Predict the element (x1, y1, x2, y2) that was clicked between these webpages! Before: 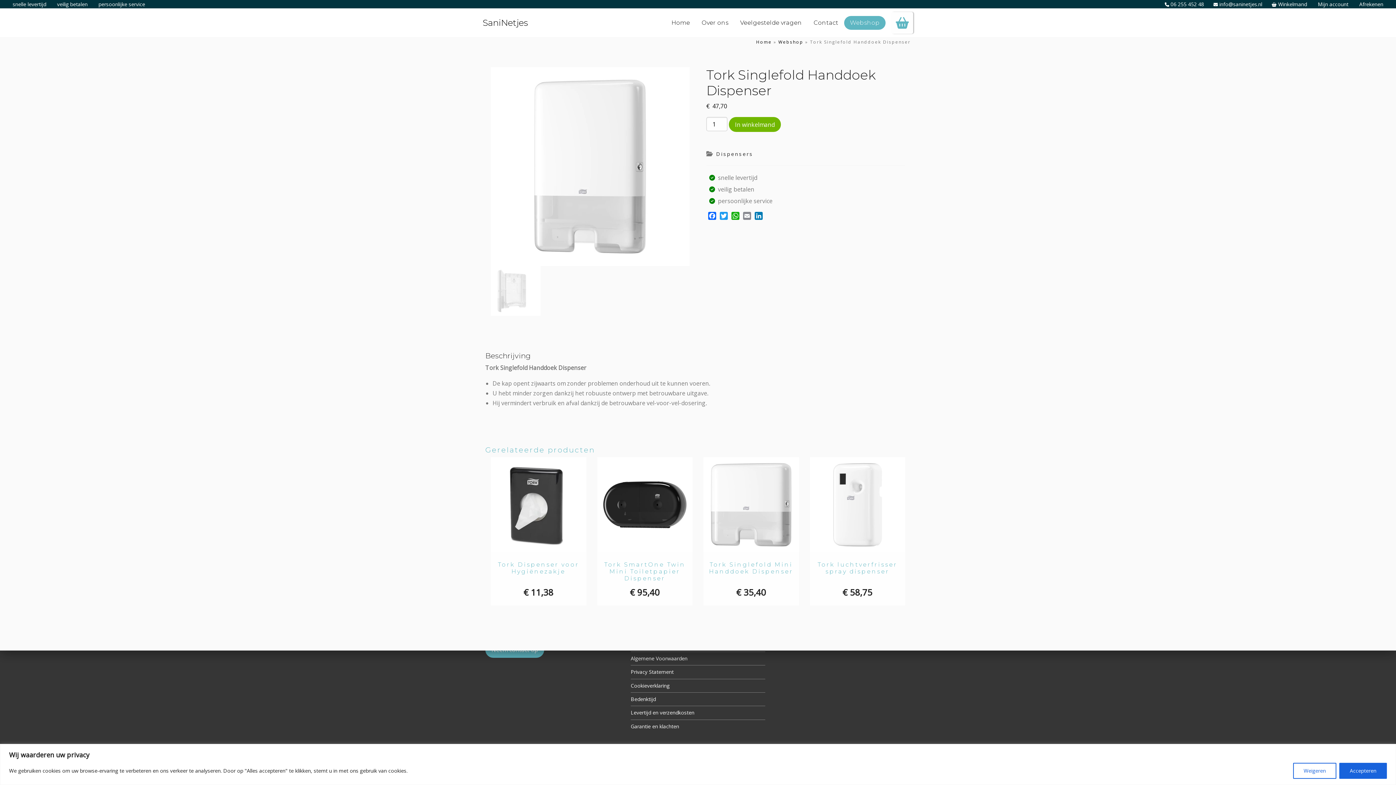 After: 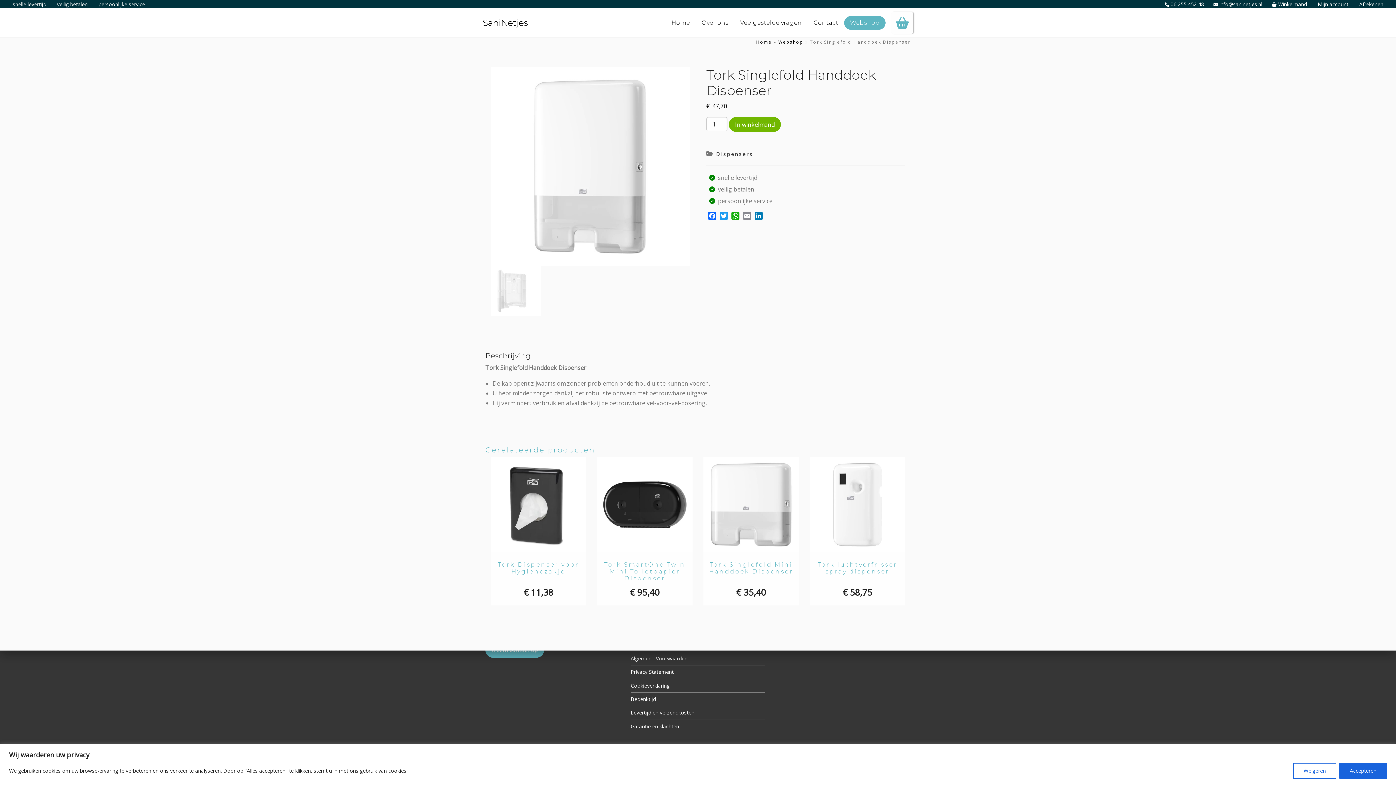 Action: bbox: (1215, 0, 1262, 7) label: info@saninetjes.nl